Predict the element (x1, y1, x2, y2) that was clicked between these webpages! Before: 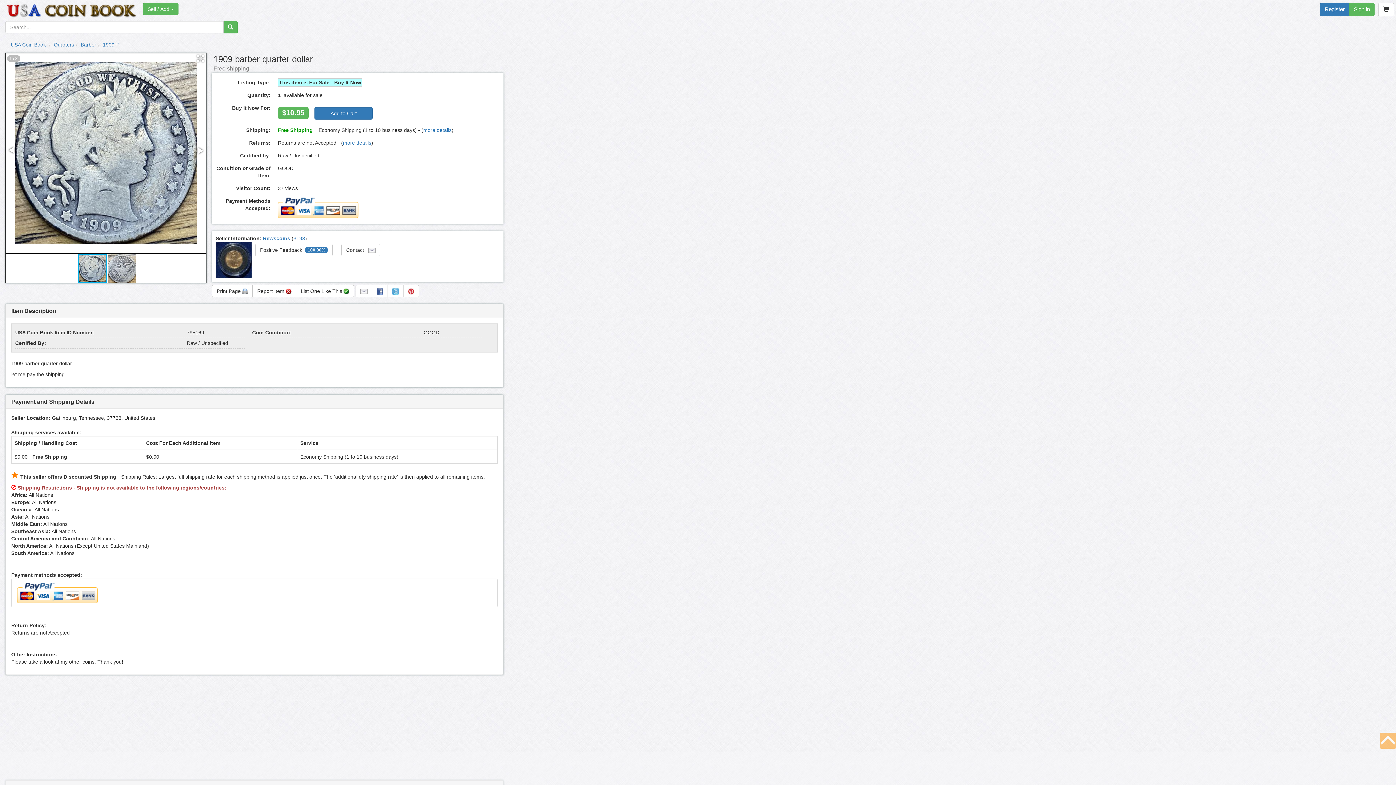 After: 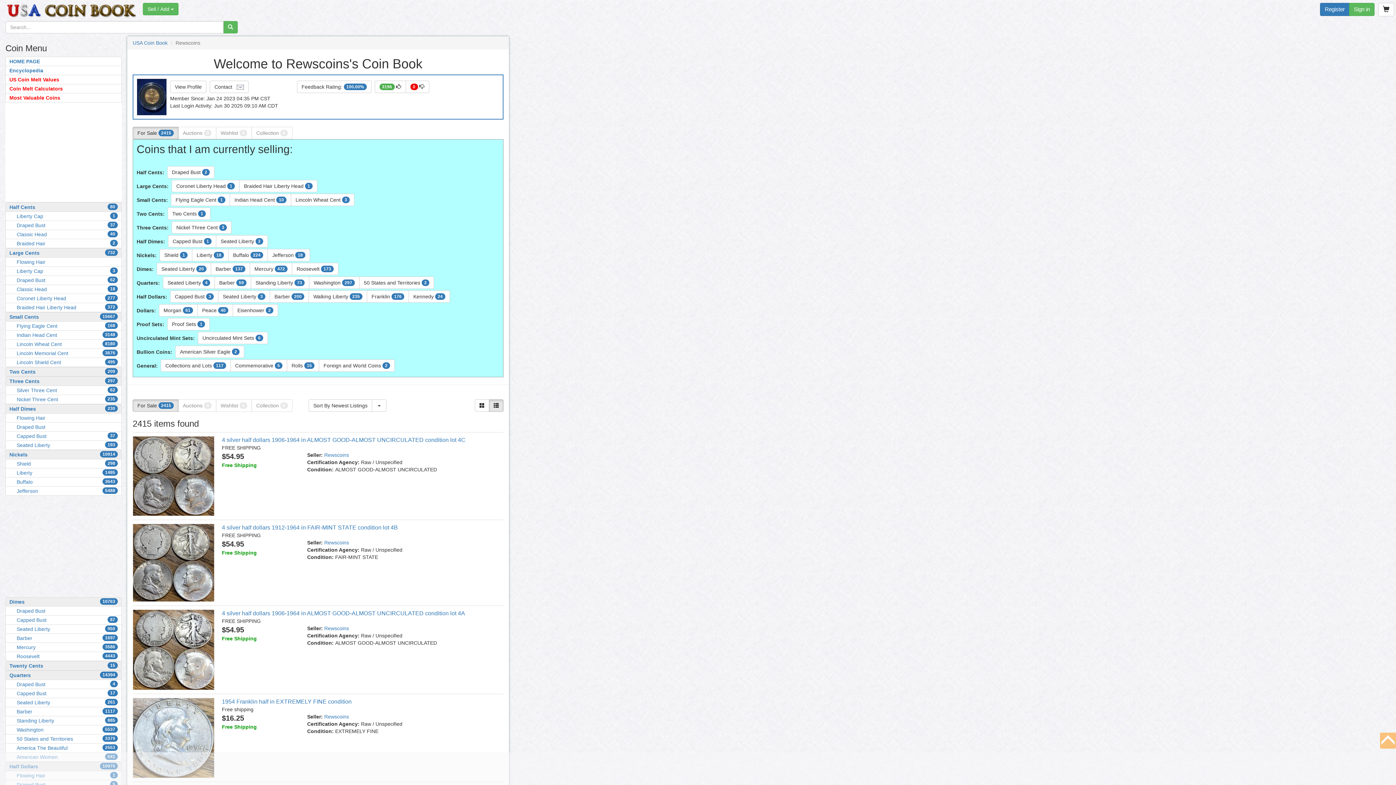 Action: bbox: (263, 235, 290, 241) label: Rewscoins